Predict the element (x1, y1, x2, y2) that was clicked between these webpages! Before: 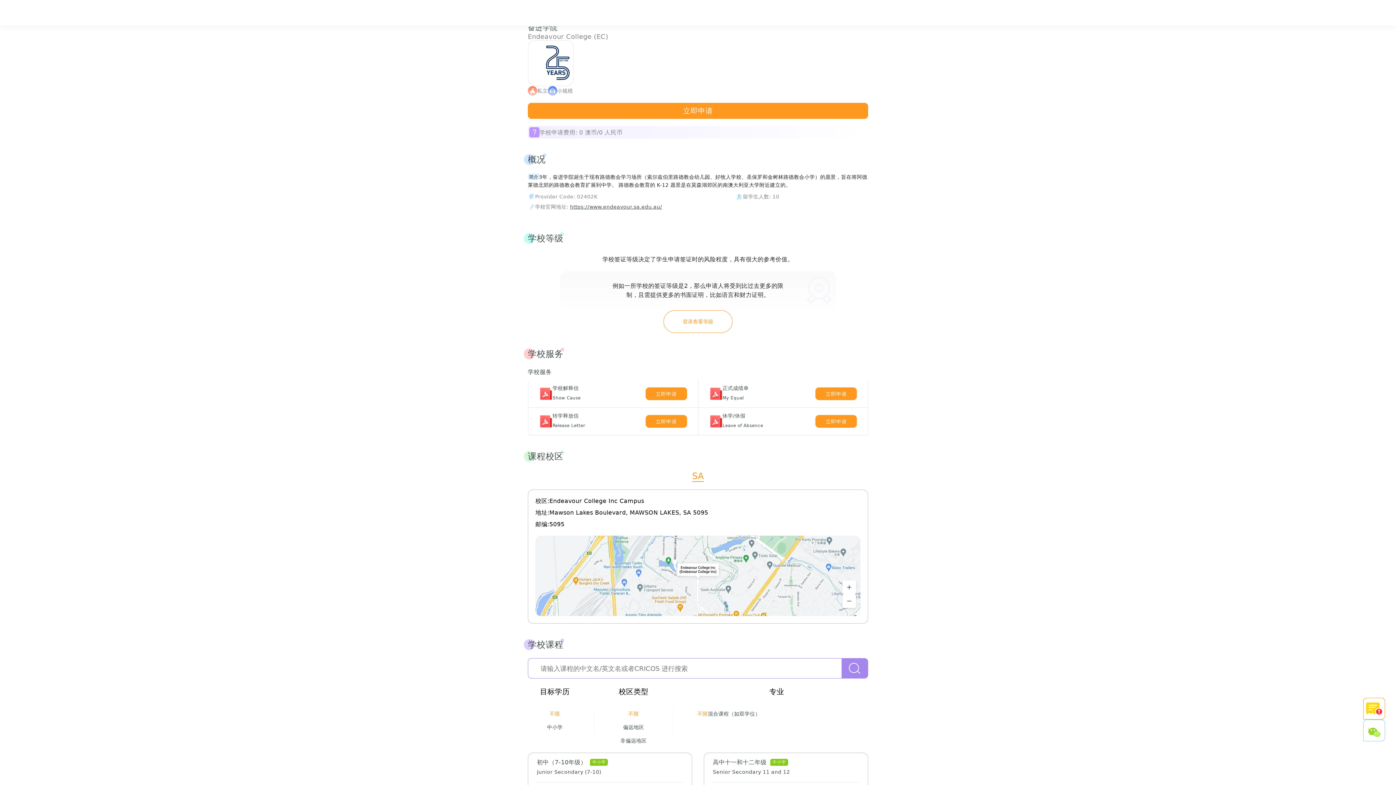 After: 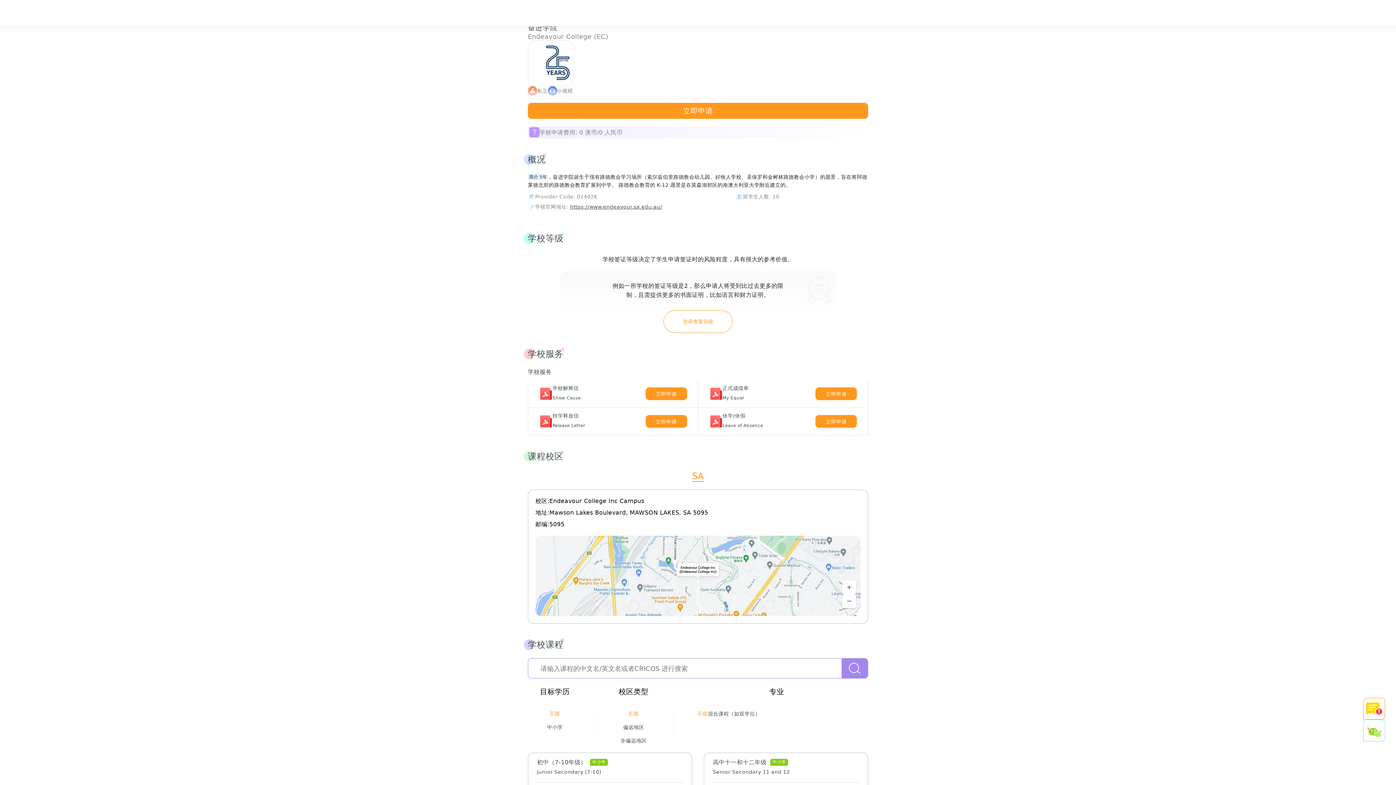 Action: bbox: (540, 687, 569, 696) label: 目标学历